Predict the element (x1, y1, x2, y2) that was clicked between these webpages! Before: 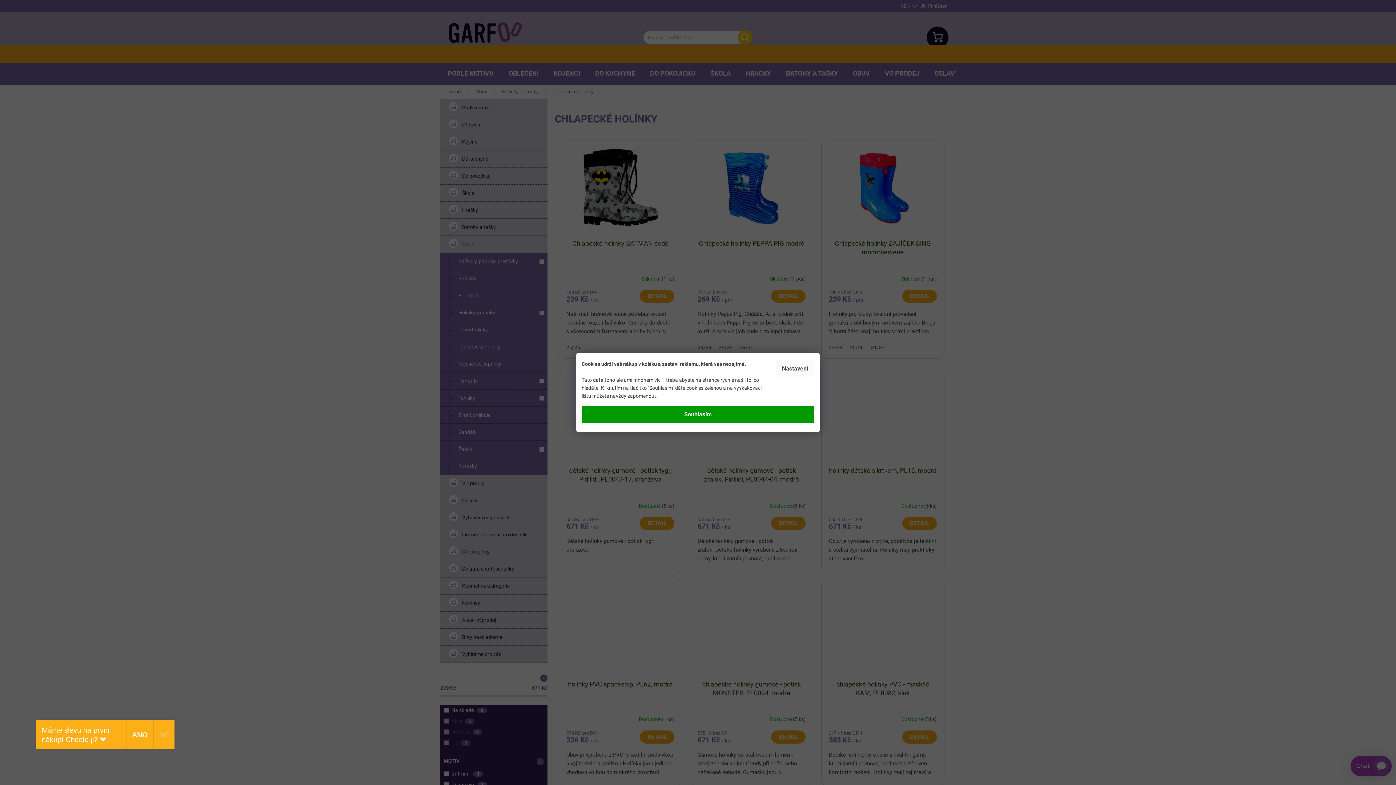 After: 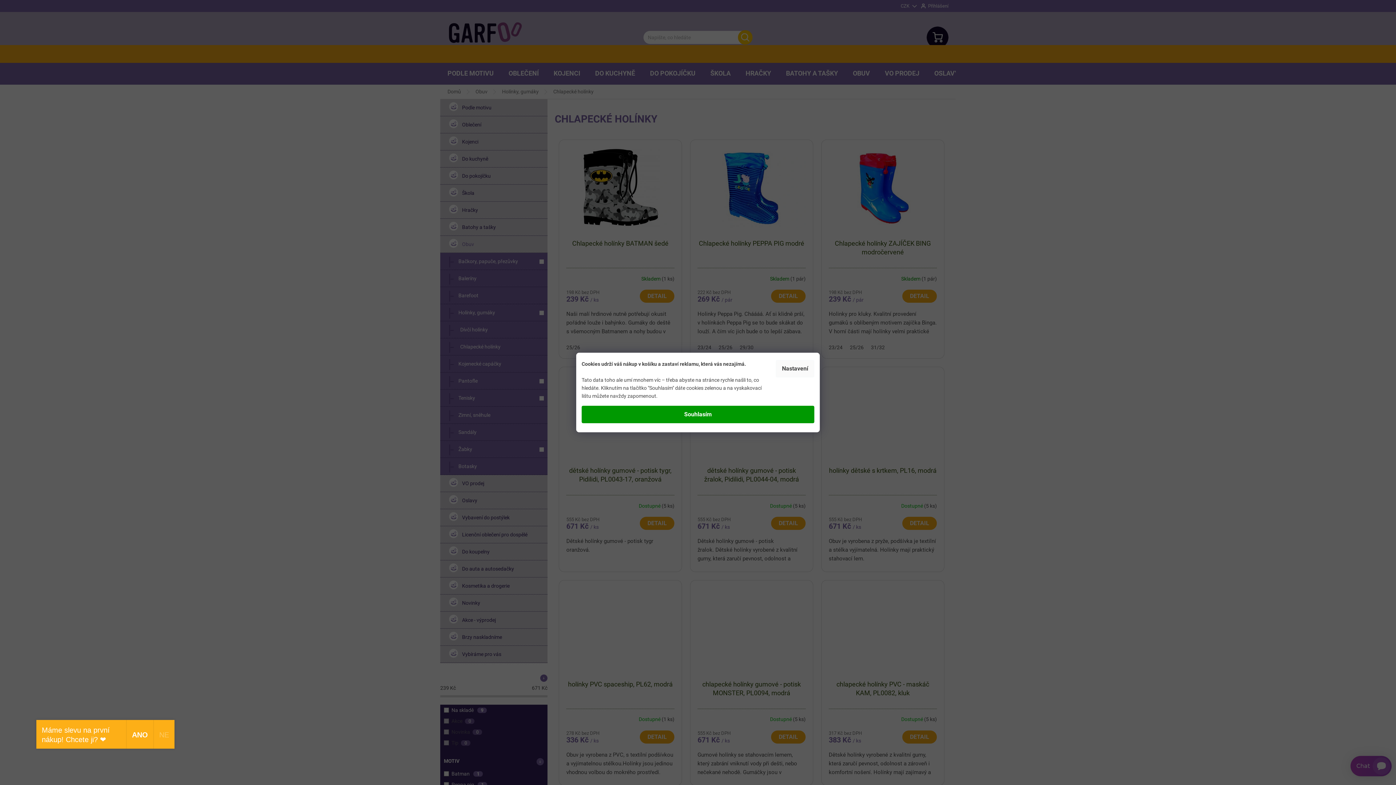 Action: label: Nastavení bbox: (776, 360, 814, 377)